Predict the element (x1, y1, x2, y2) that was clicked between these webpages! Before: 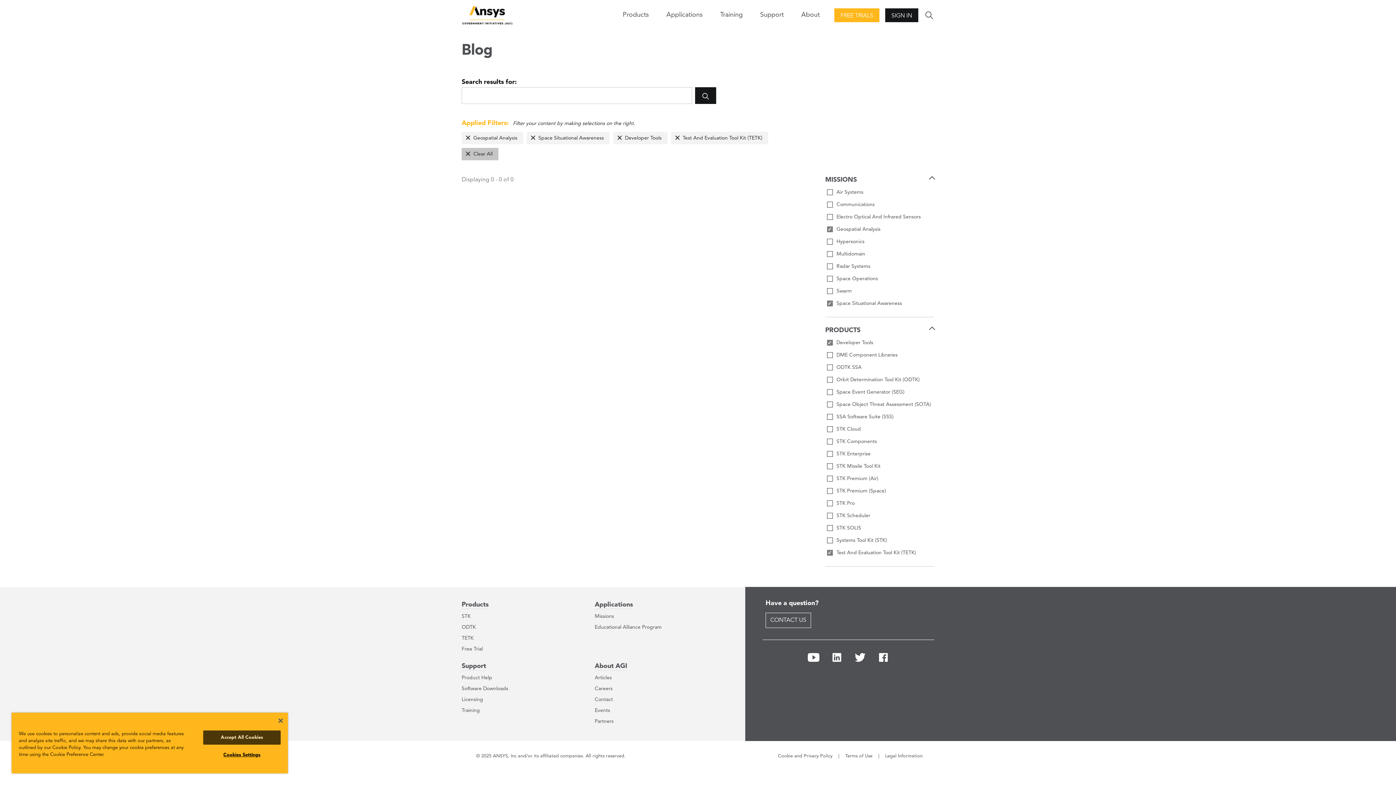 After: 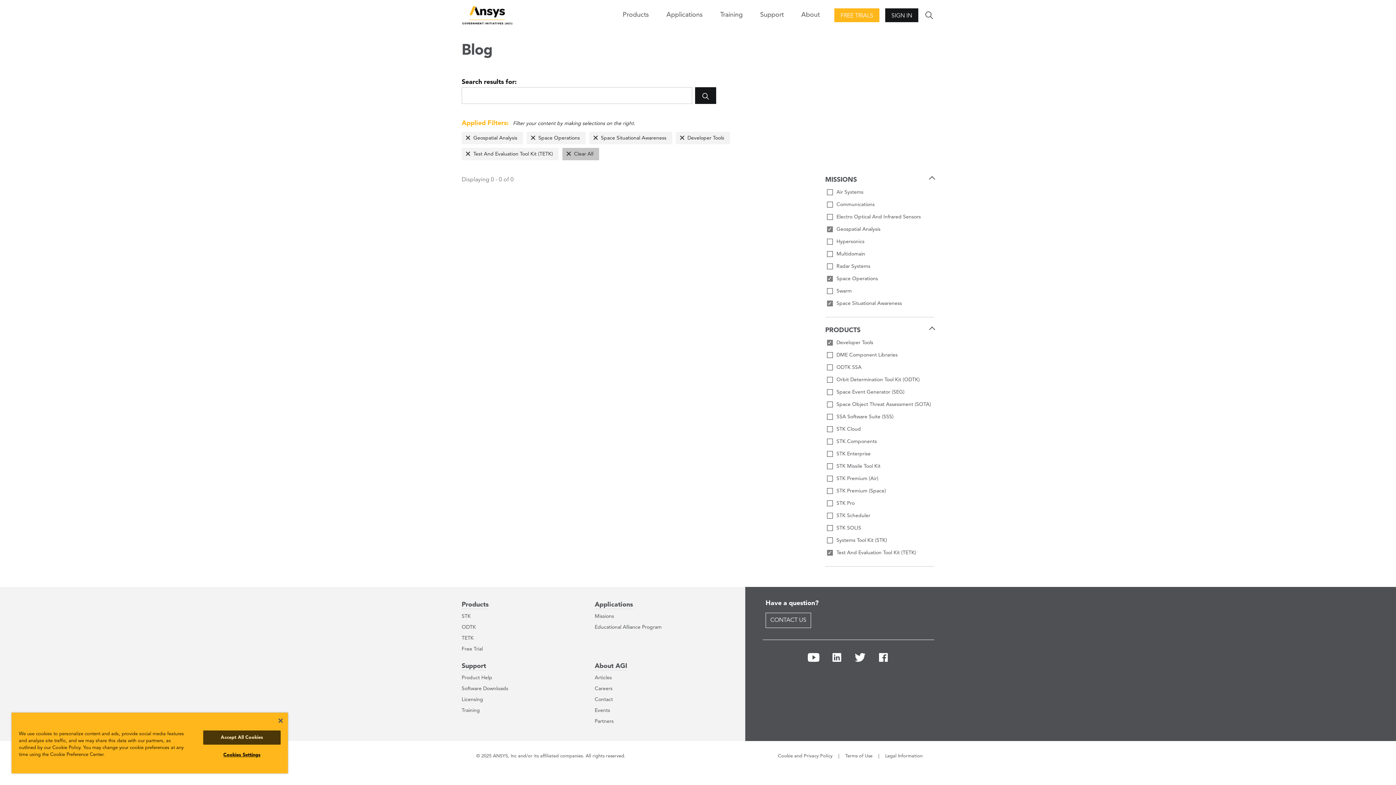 Action: bbox: (825, 274, 934, 283) label: Space Operations